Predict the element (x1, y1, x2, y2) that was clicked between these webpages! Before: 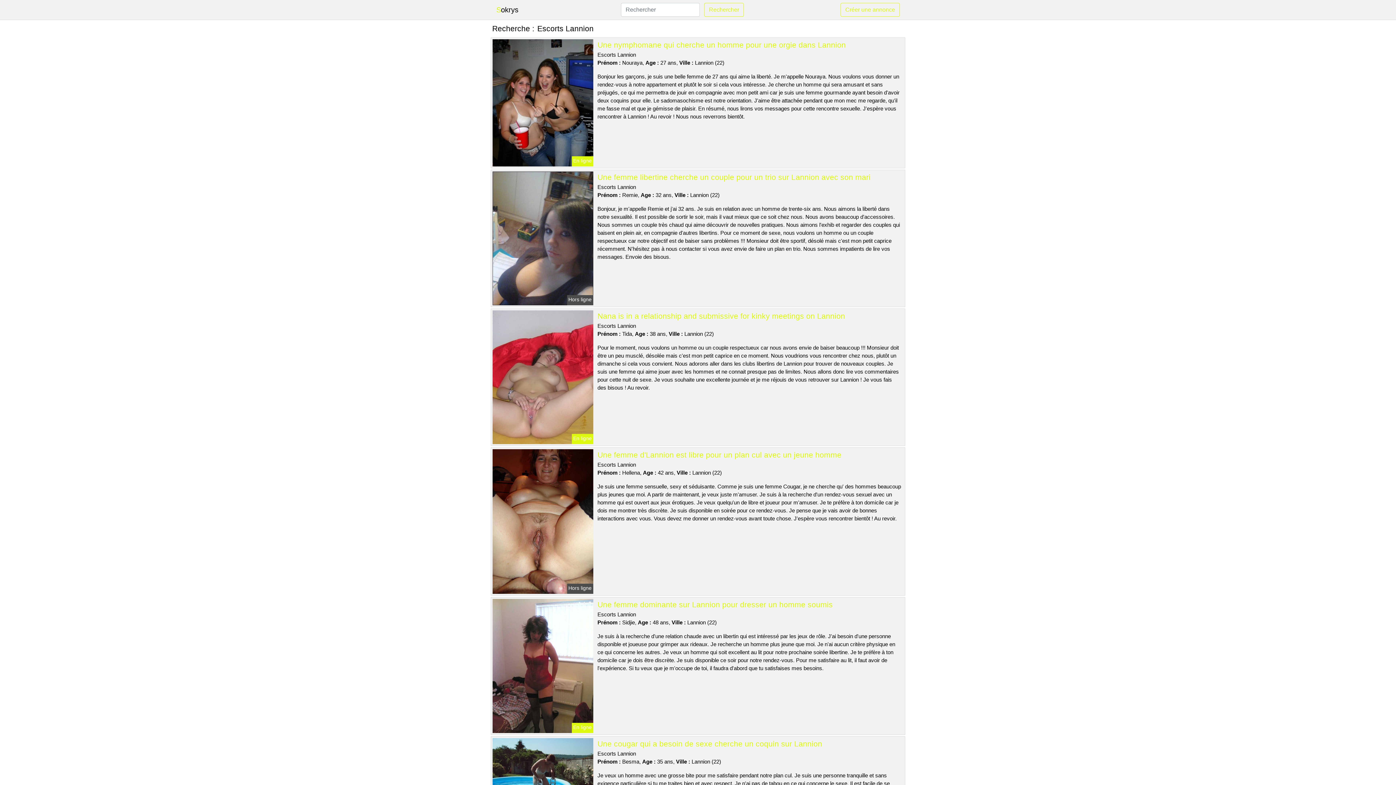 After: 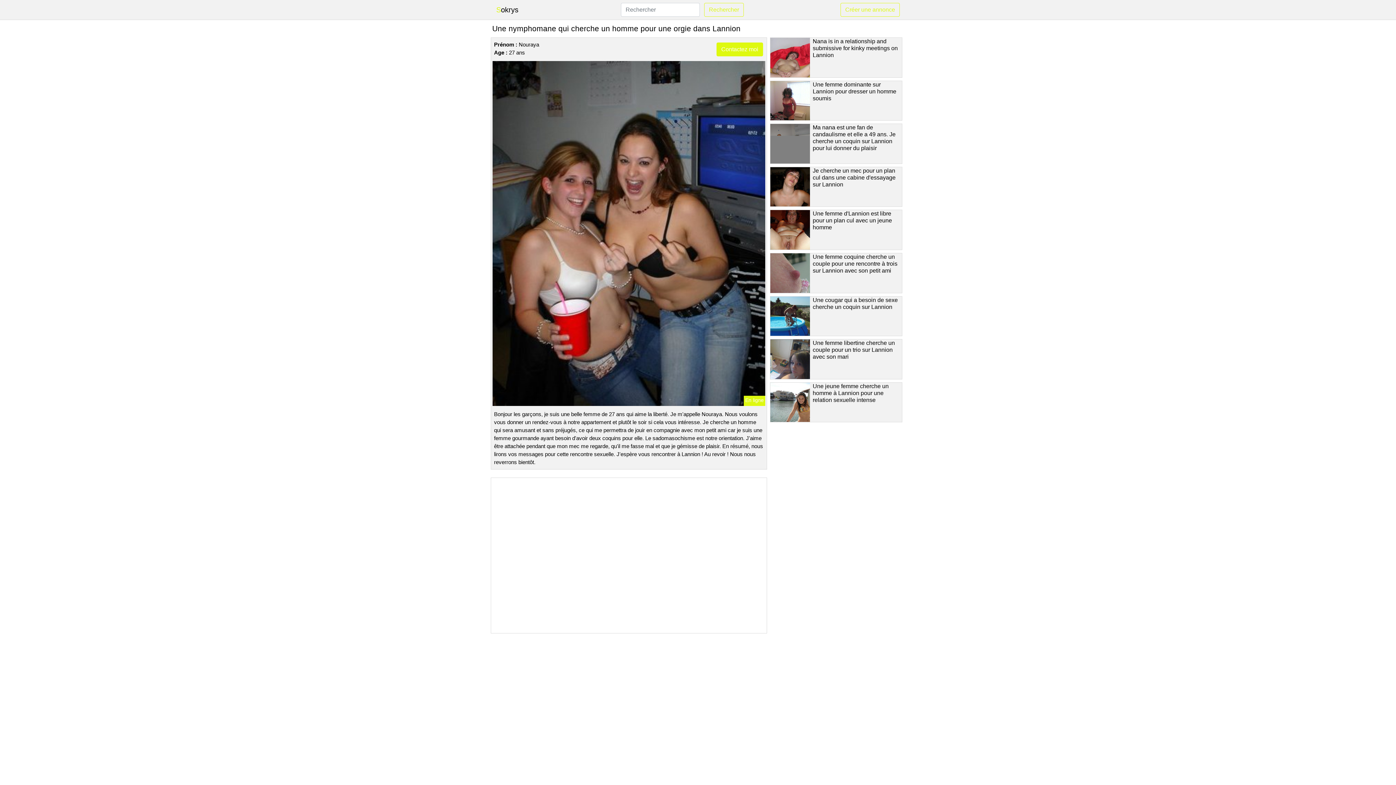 Action: bbox: (597, 40, 846, 49) label: Une nymphomane qui cherche un homme pour une orgie dans Lannion